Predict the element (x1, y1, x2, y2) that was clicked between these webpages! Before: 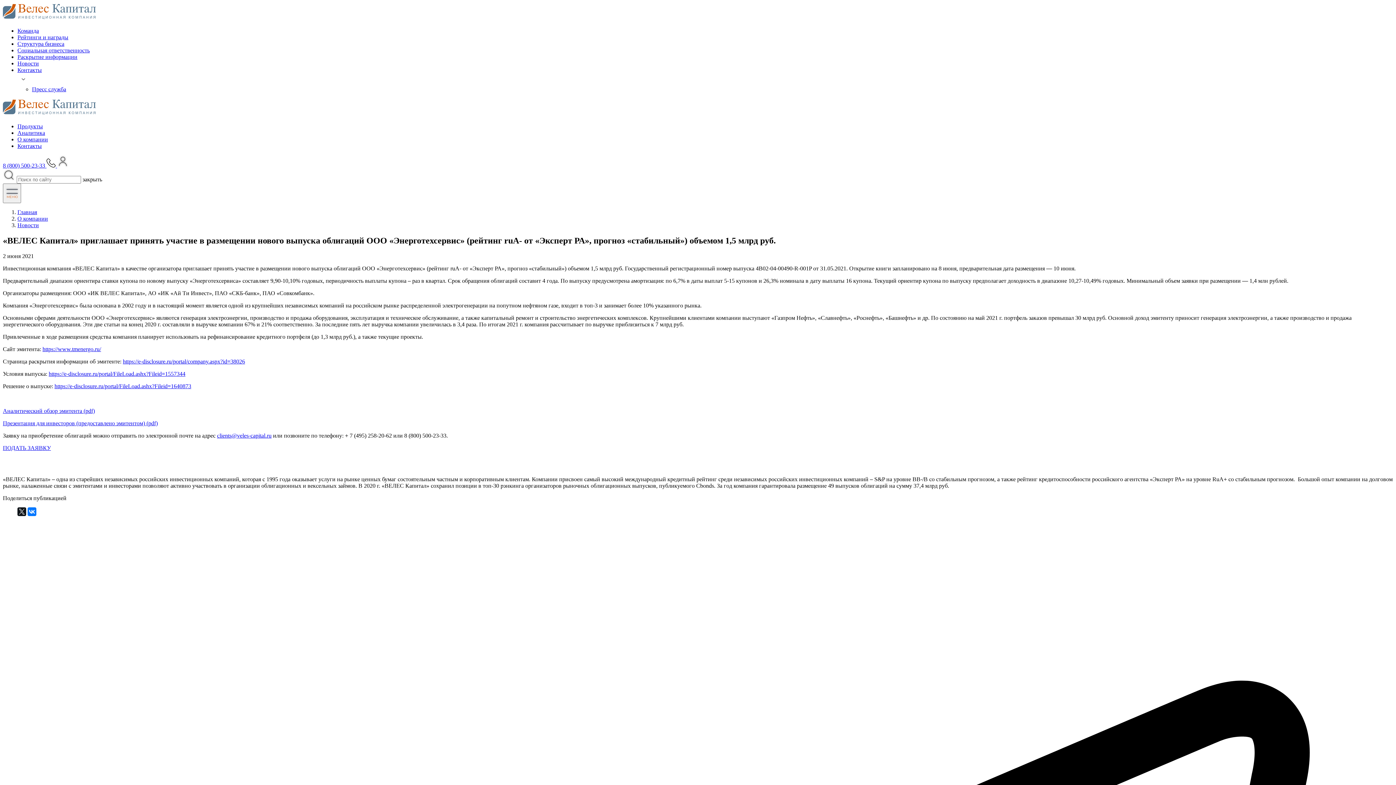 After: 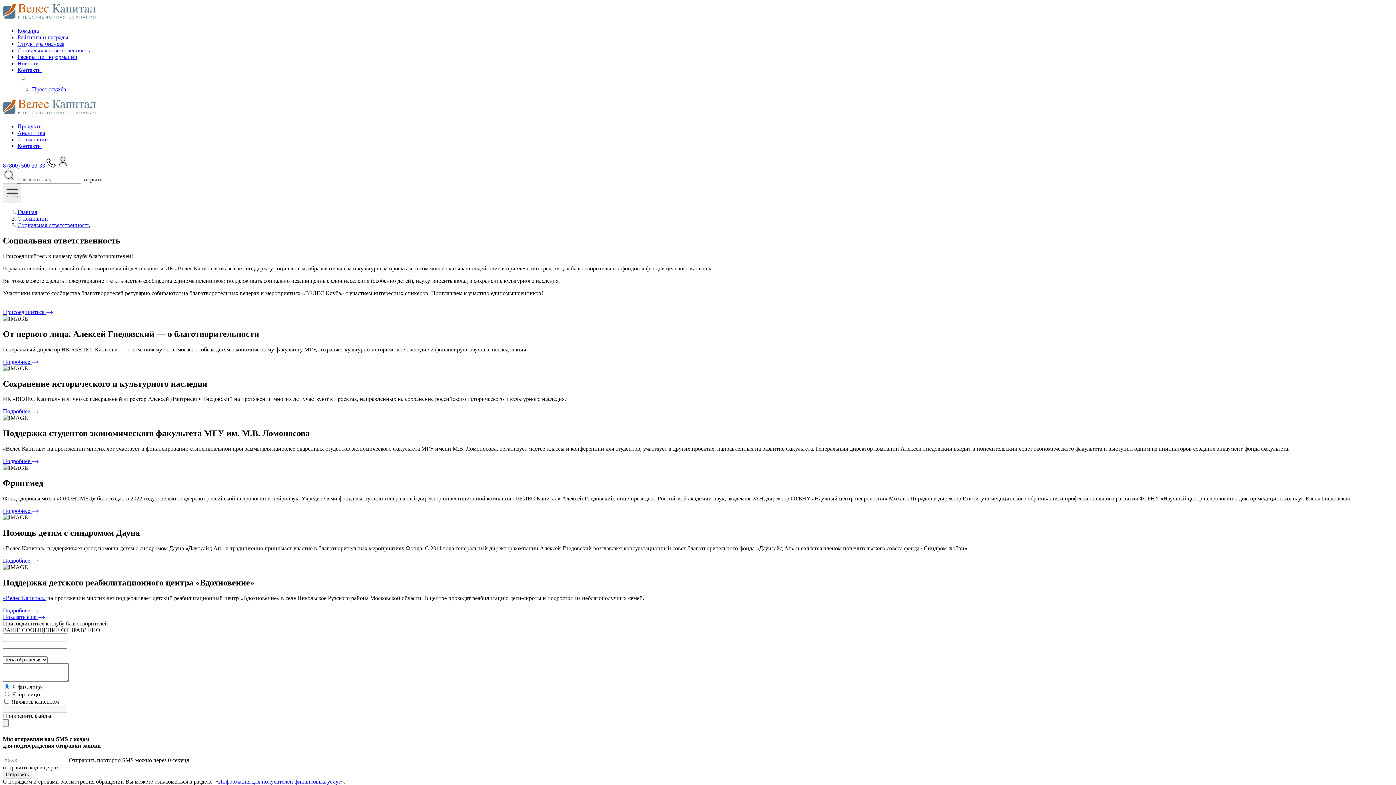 Action: label: Социальная ответственность bbox: (17, 47, 89, 53)